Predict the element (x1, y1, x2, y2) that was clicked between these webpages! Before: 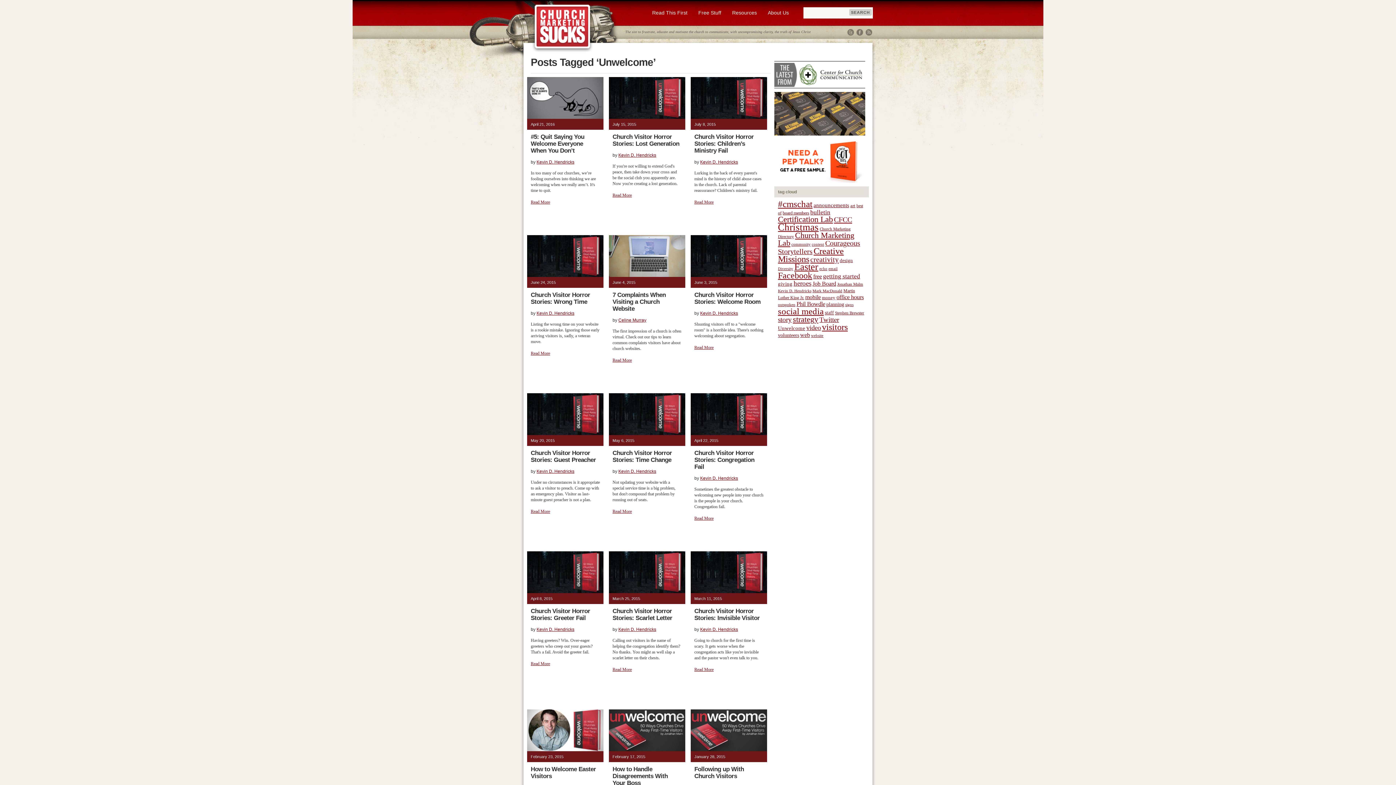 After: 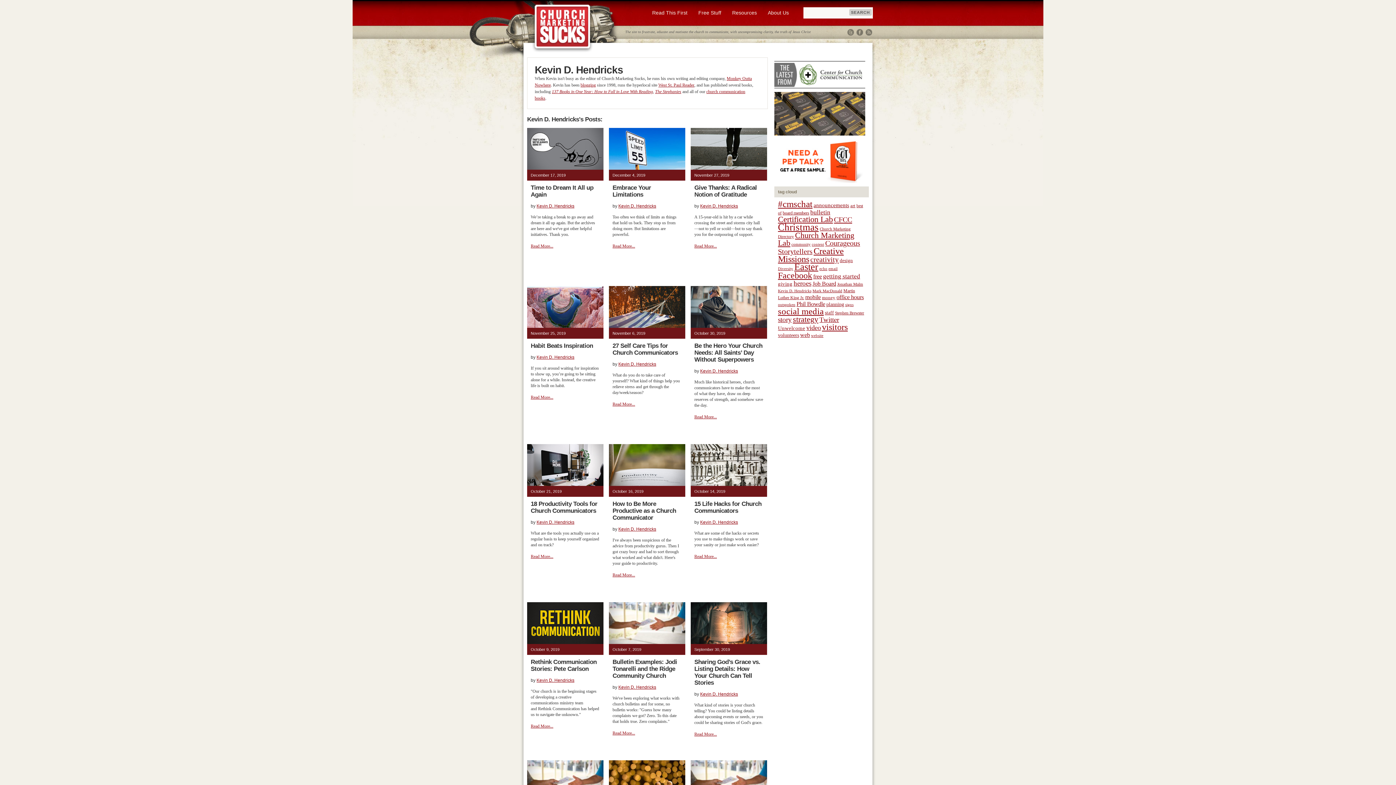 Action: label: Kevin D. Hendricks bbox: (536, 627, 574, 632)